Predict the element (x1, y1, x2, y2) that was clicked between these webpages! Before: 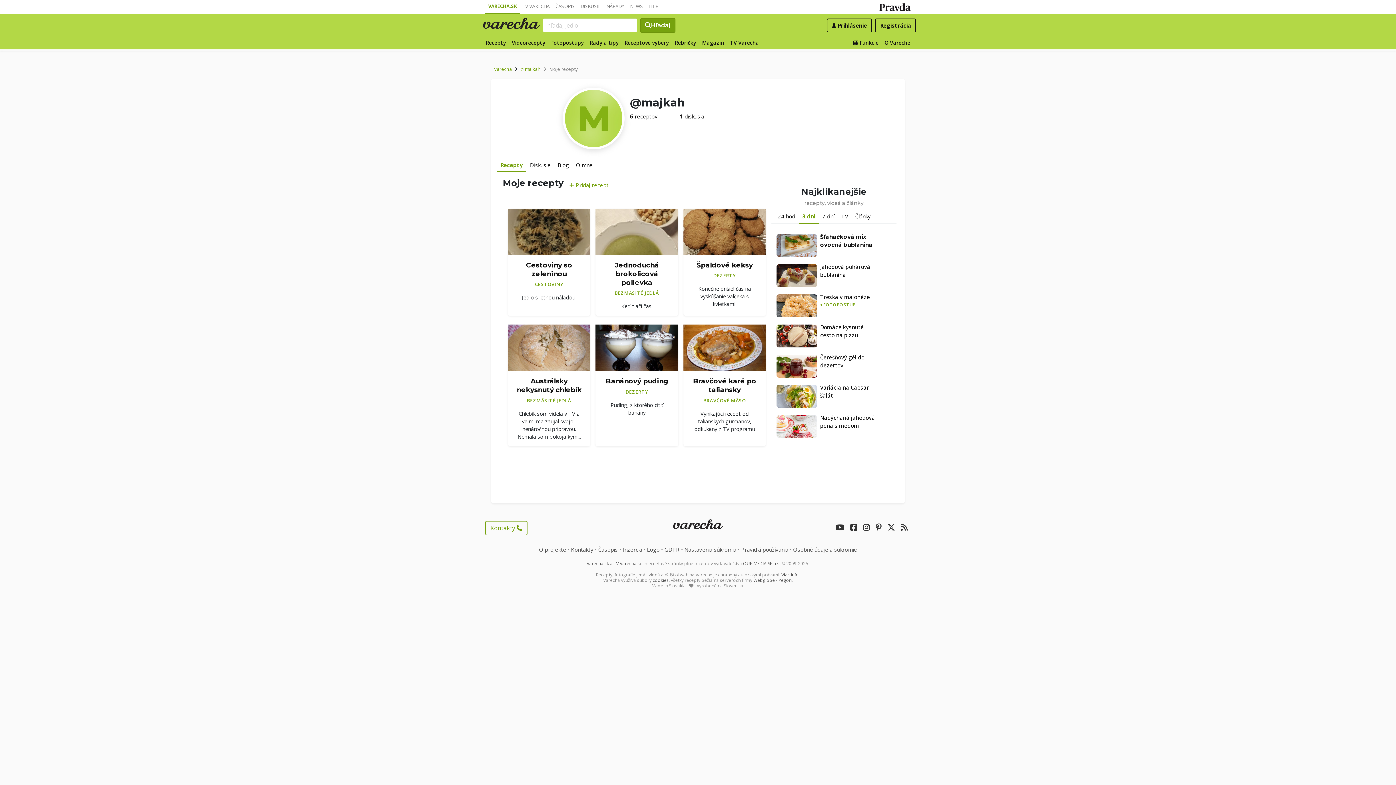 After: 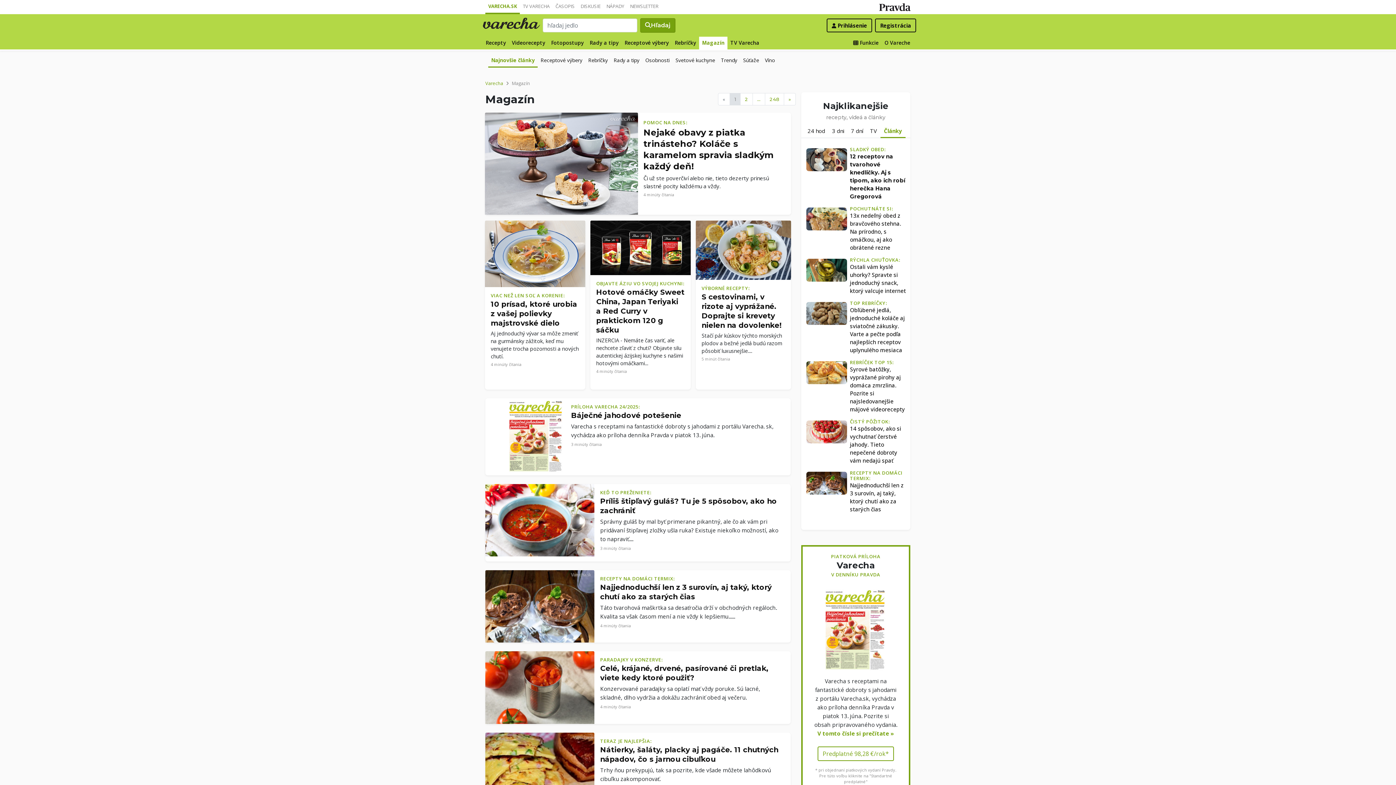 Action: label: Magazín bbox: (699, 36, 727, 49)